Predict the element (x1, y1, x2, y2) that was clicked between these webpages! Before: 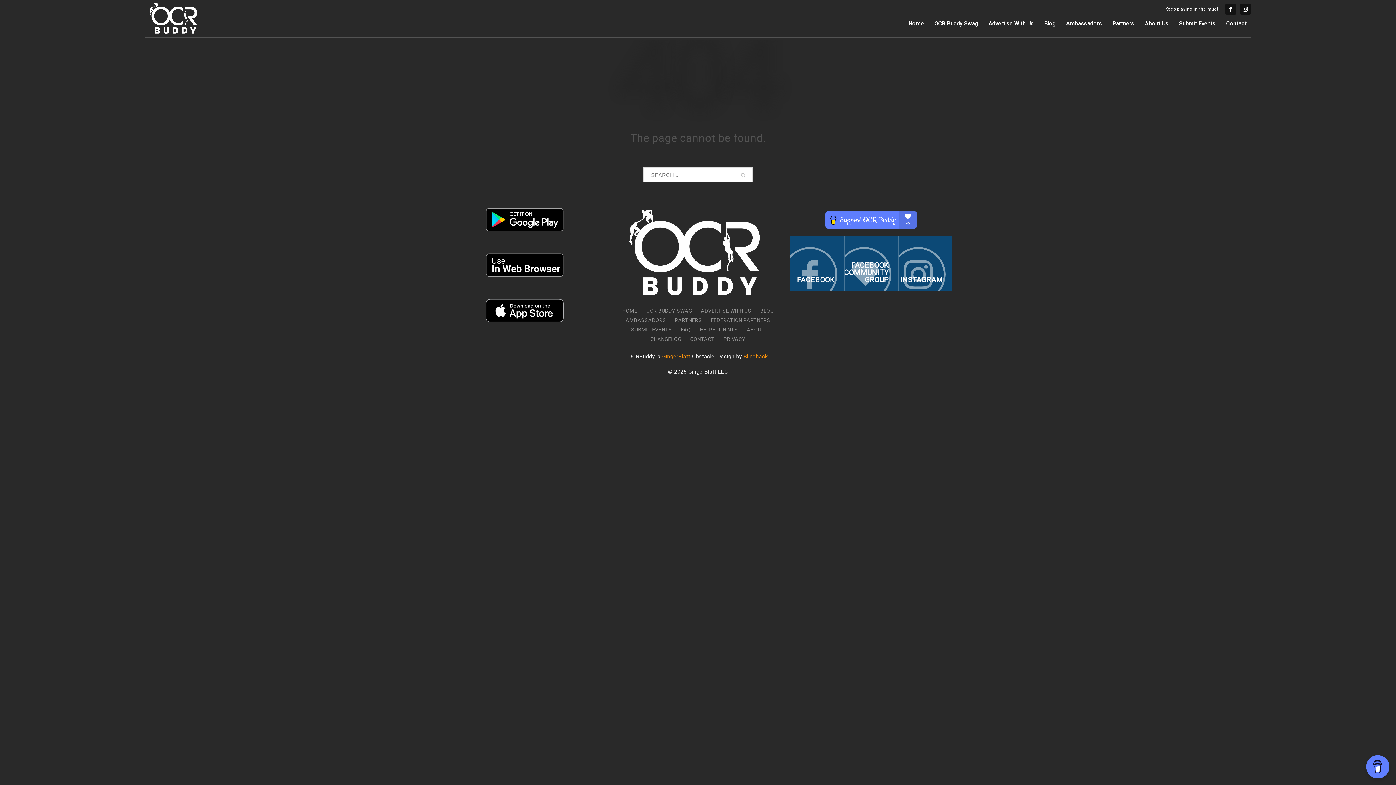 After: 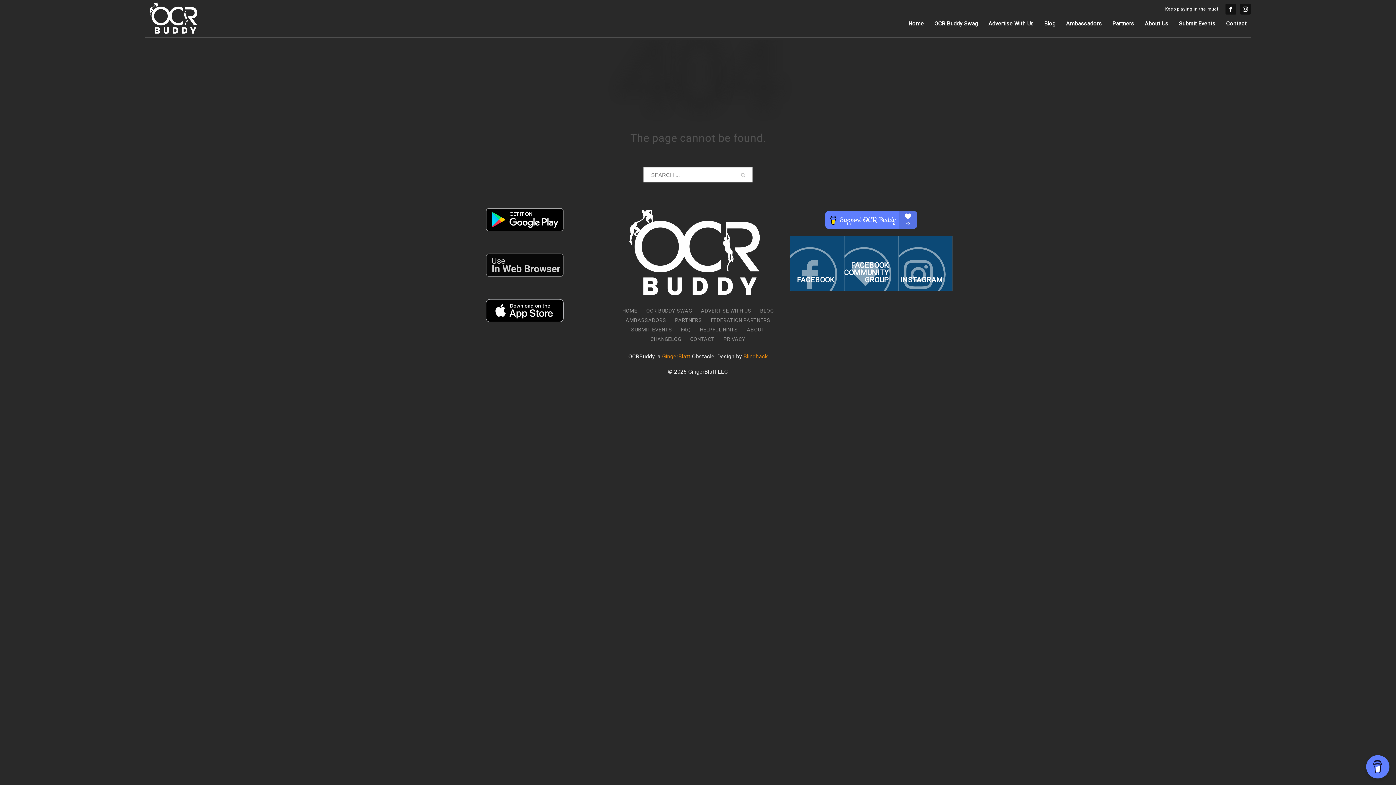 Action: bbox: (480, 248, 569, 282)